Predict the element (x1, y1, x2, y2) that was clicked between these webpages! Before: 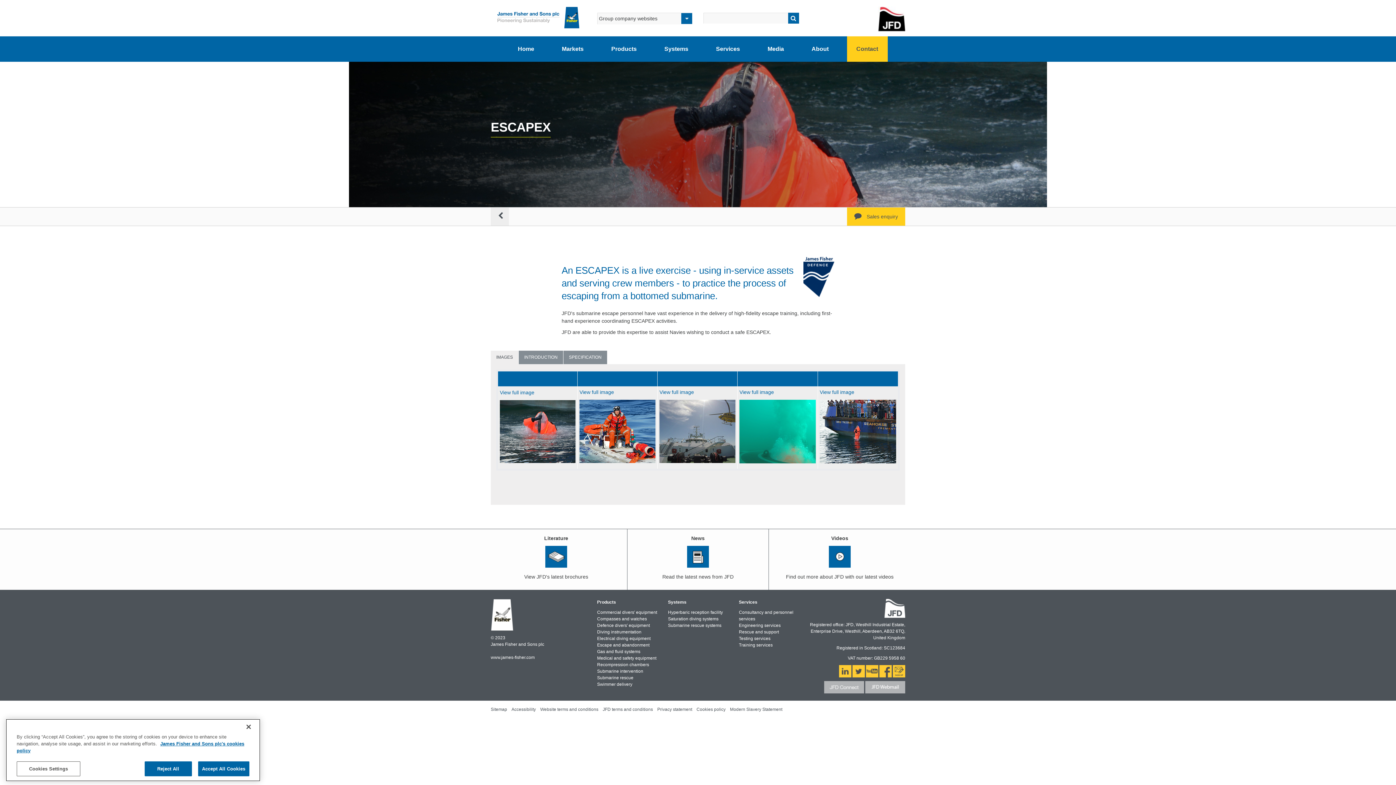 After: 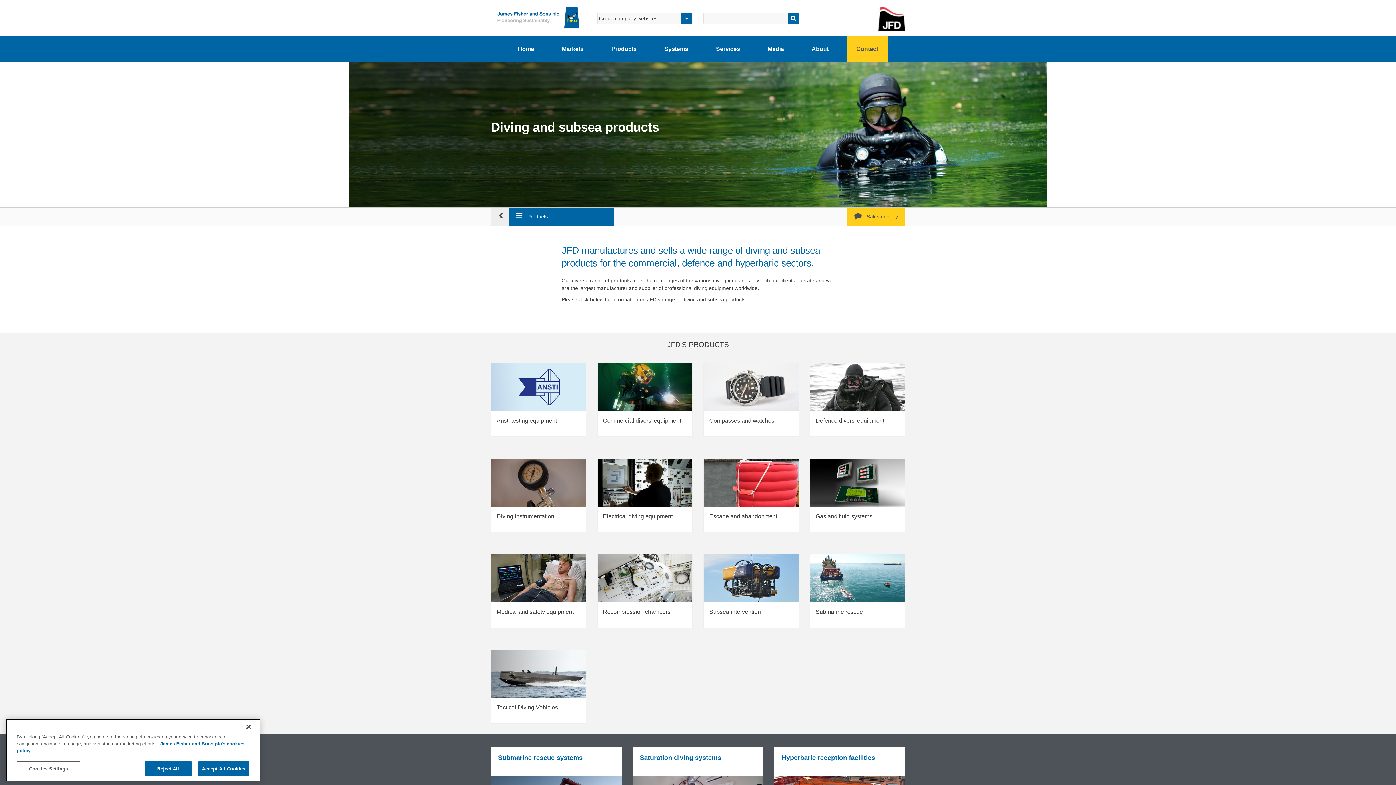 Action: label: Products bbox: (602, 36, 646, 61)